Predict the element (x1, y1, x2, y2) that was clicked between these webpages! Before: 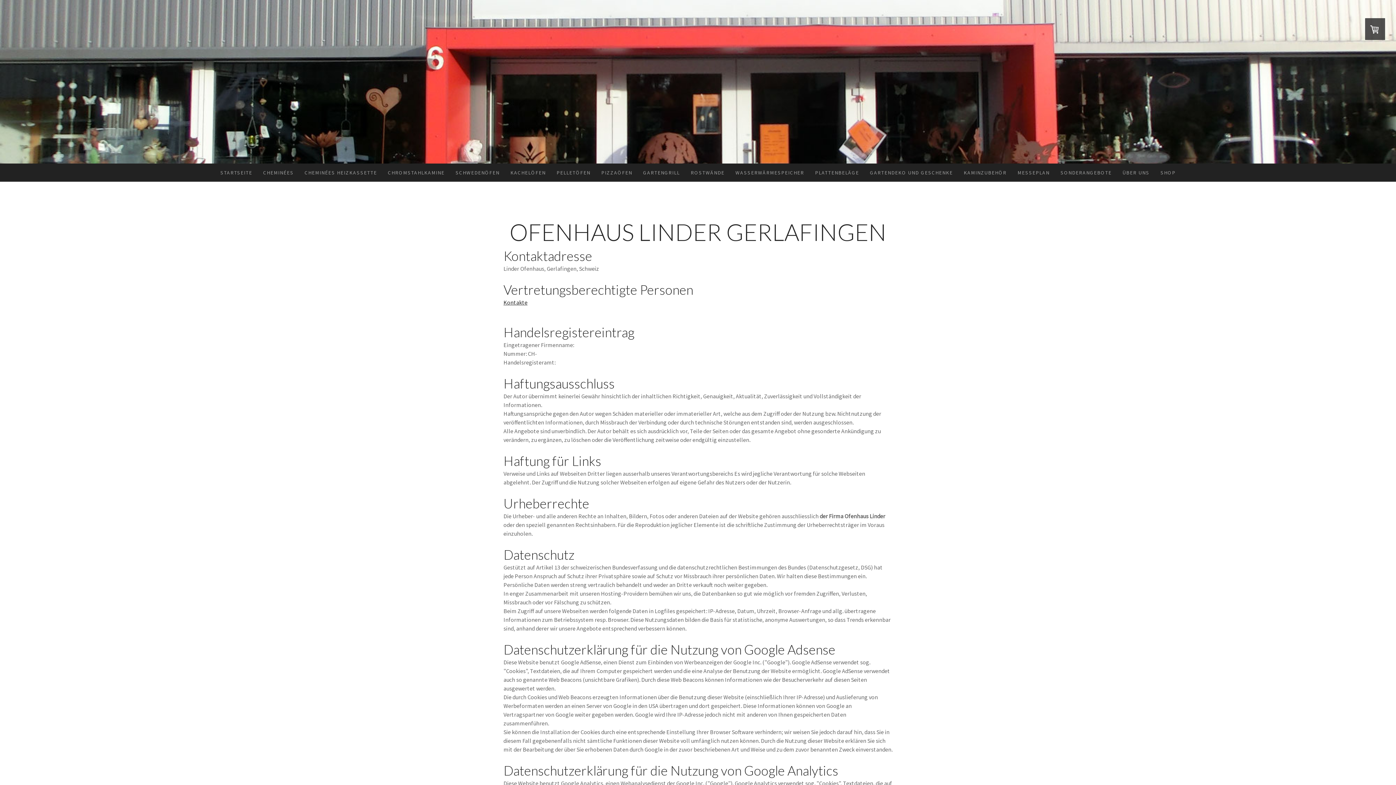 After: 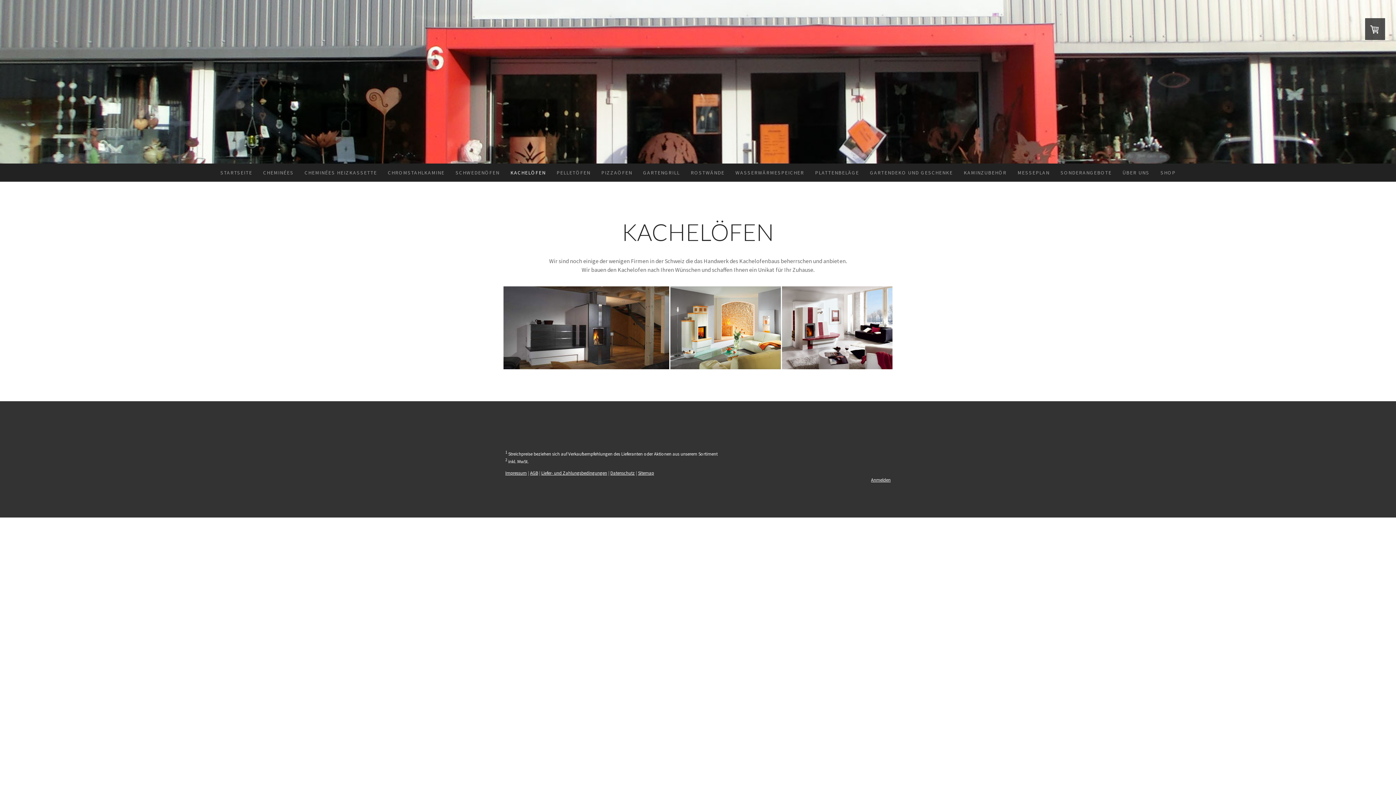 Action: label: KACHELÖFEN bbox: (505, 163, 551, 181)